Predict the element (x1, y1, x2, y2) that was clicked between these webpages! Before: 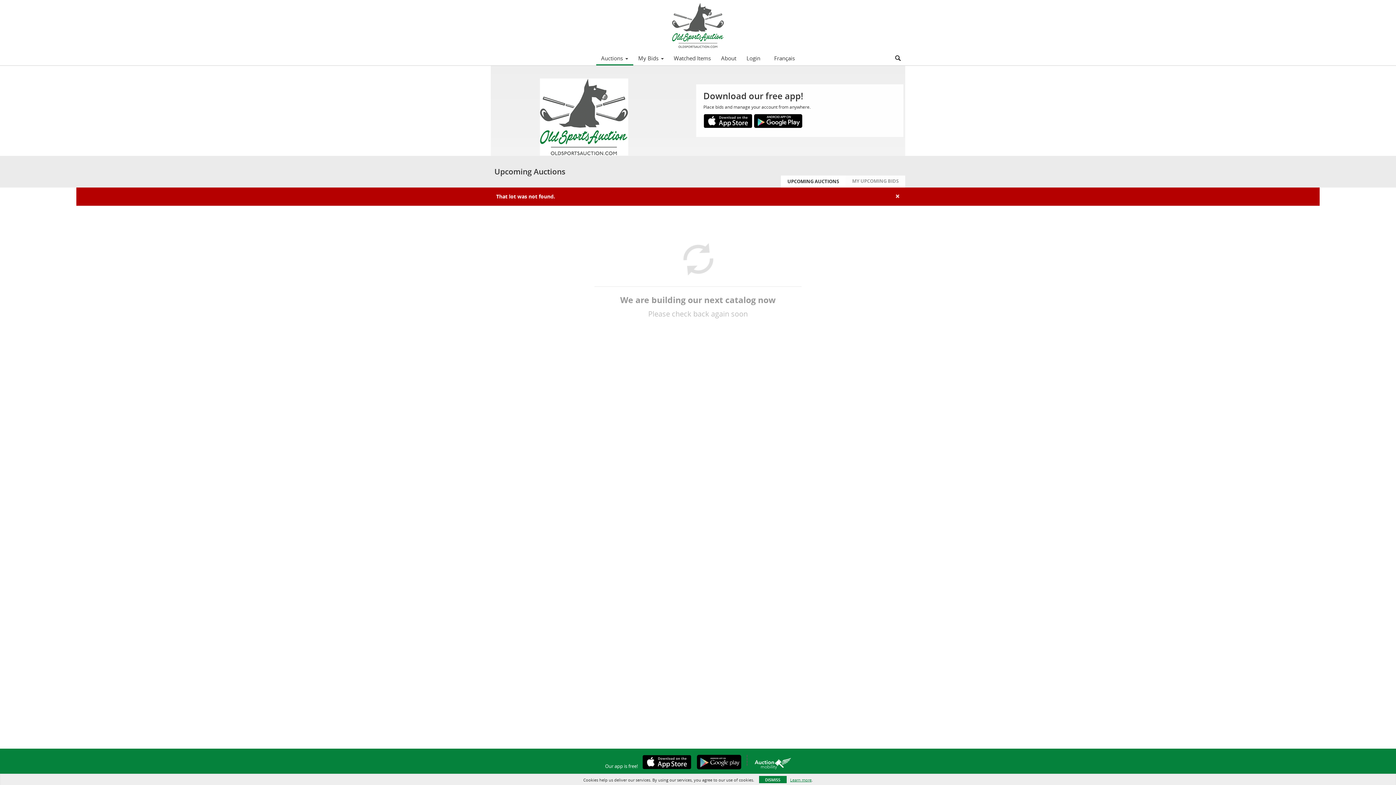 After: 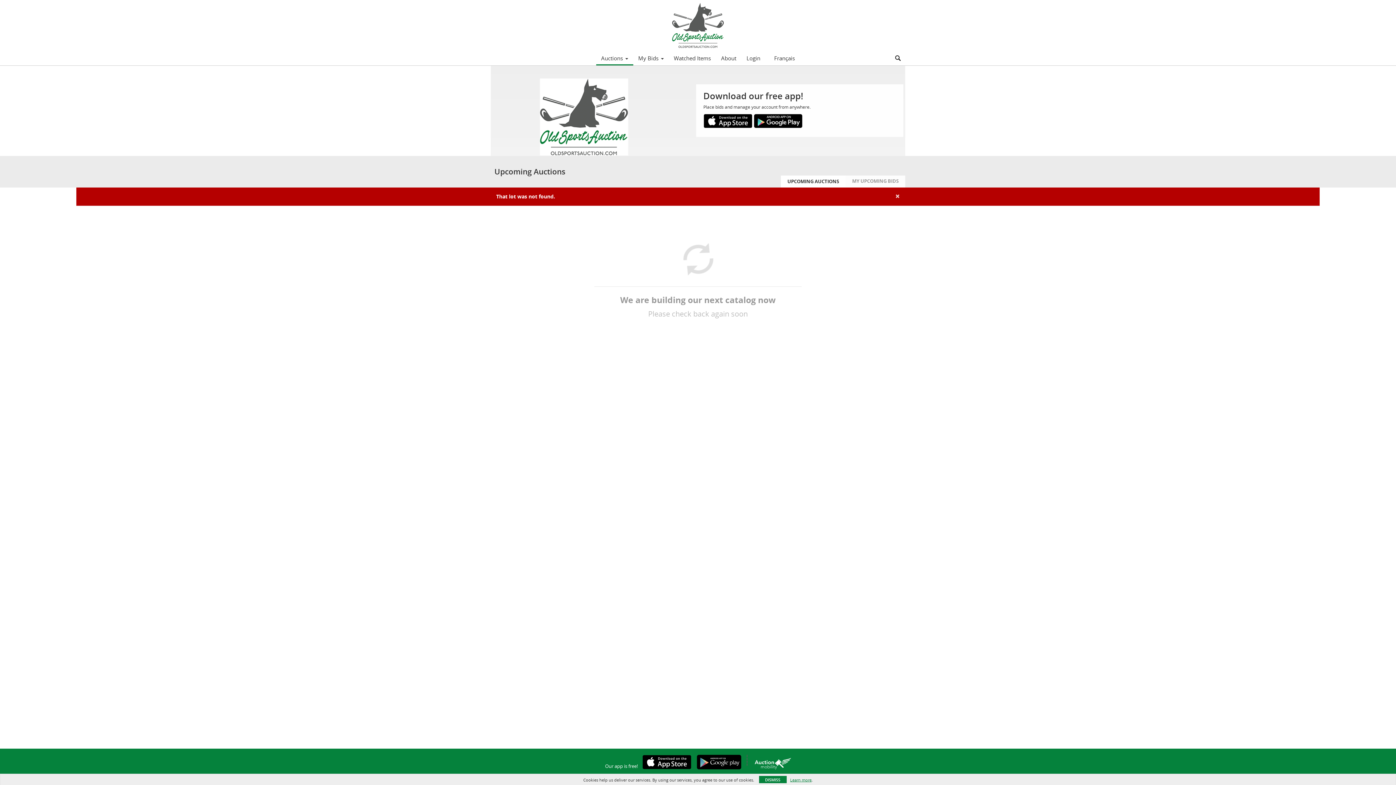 Action: bbox: (692, 755, 741, 769)